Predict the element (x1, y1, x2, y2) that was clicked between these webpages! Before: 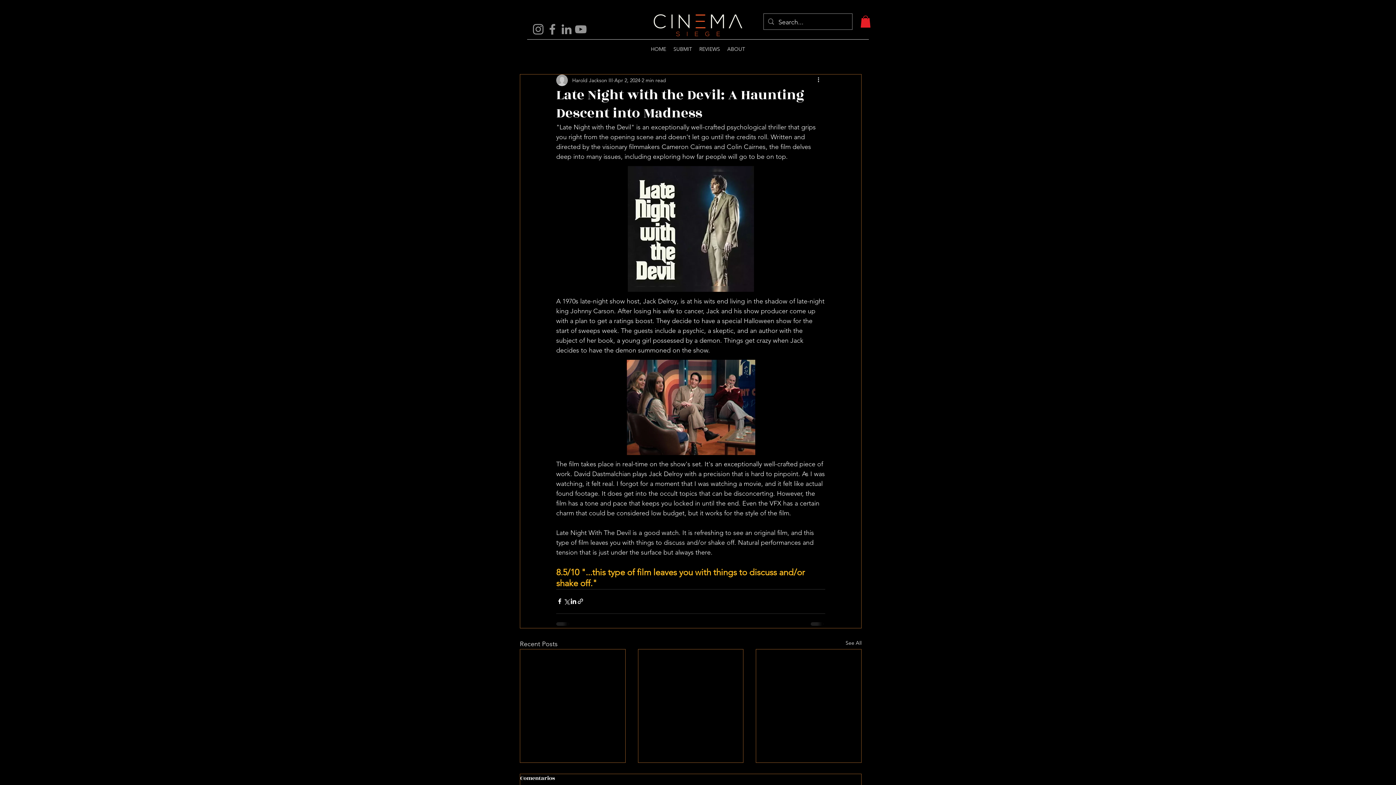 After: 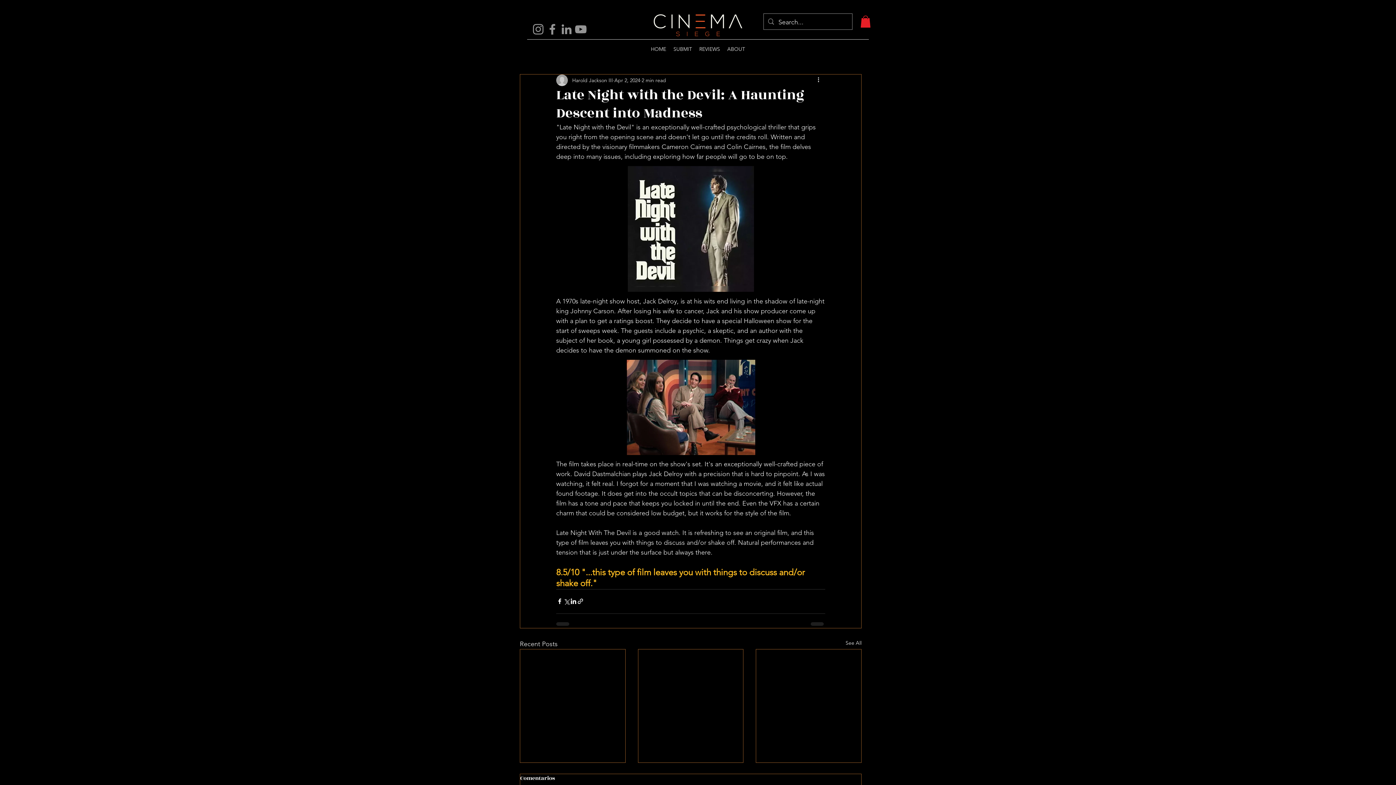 Action: bbox: (574, 470, 630, 478) label: David Dastmalchian